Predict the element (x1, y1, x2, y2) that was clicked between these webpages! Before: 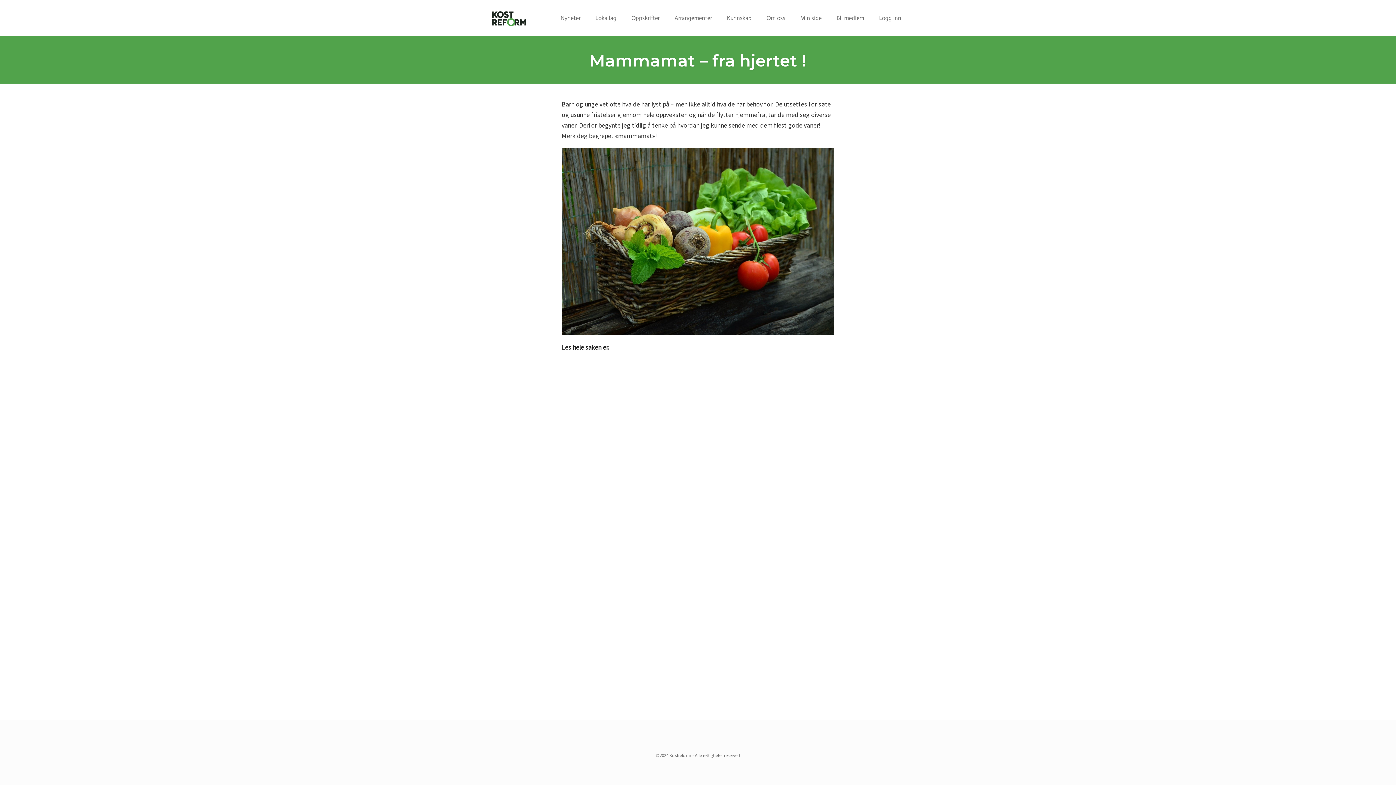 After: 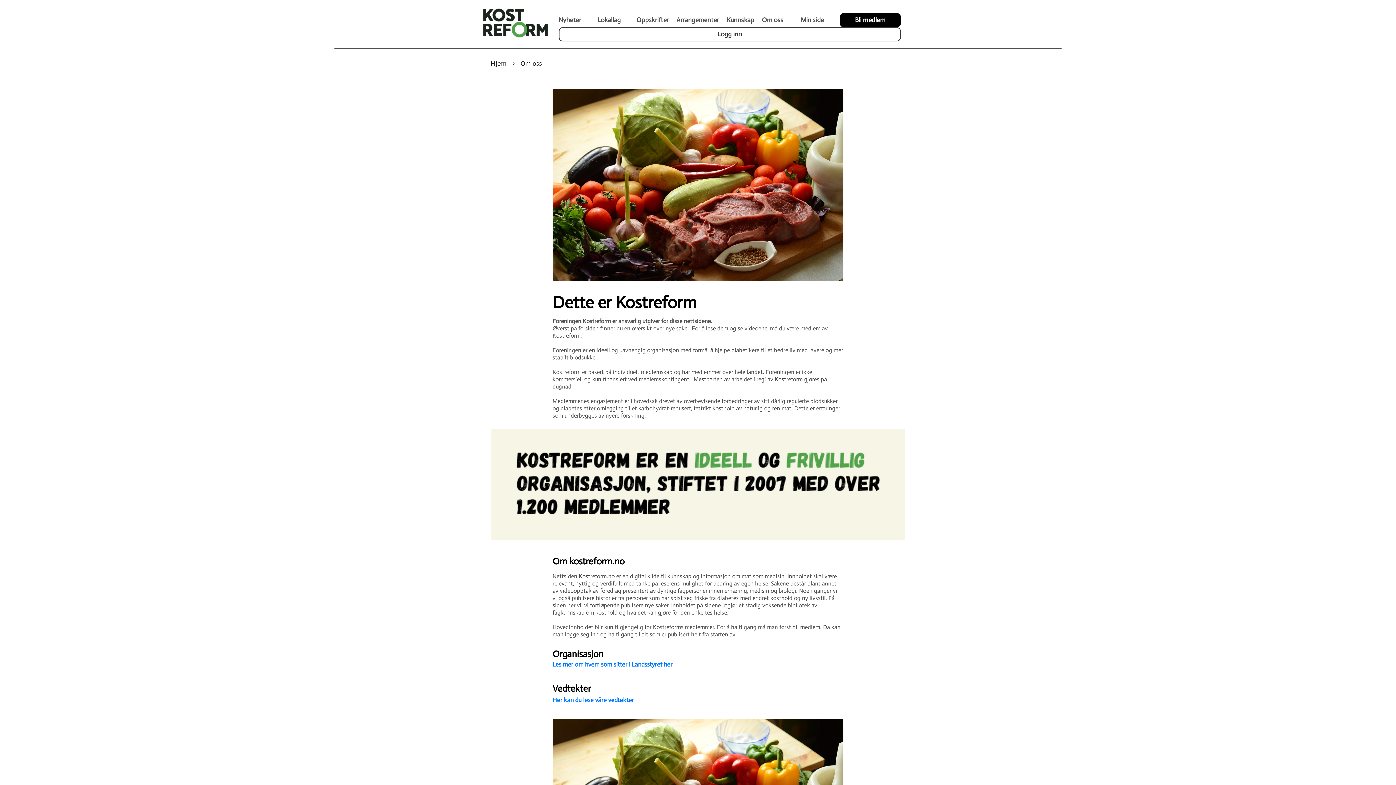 Action: bbox: (762, 12, 789, 23) label: Om oss